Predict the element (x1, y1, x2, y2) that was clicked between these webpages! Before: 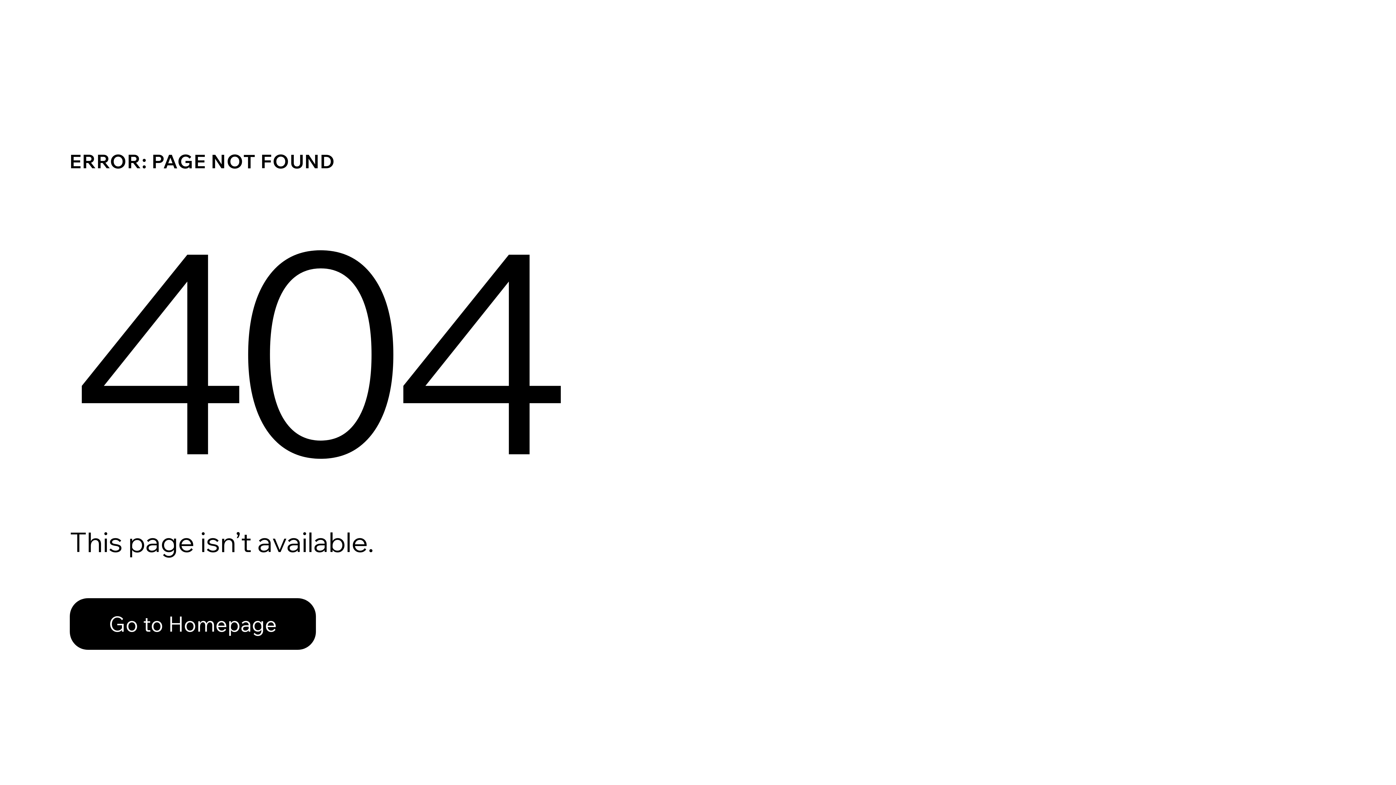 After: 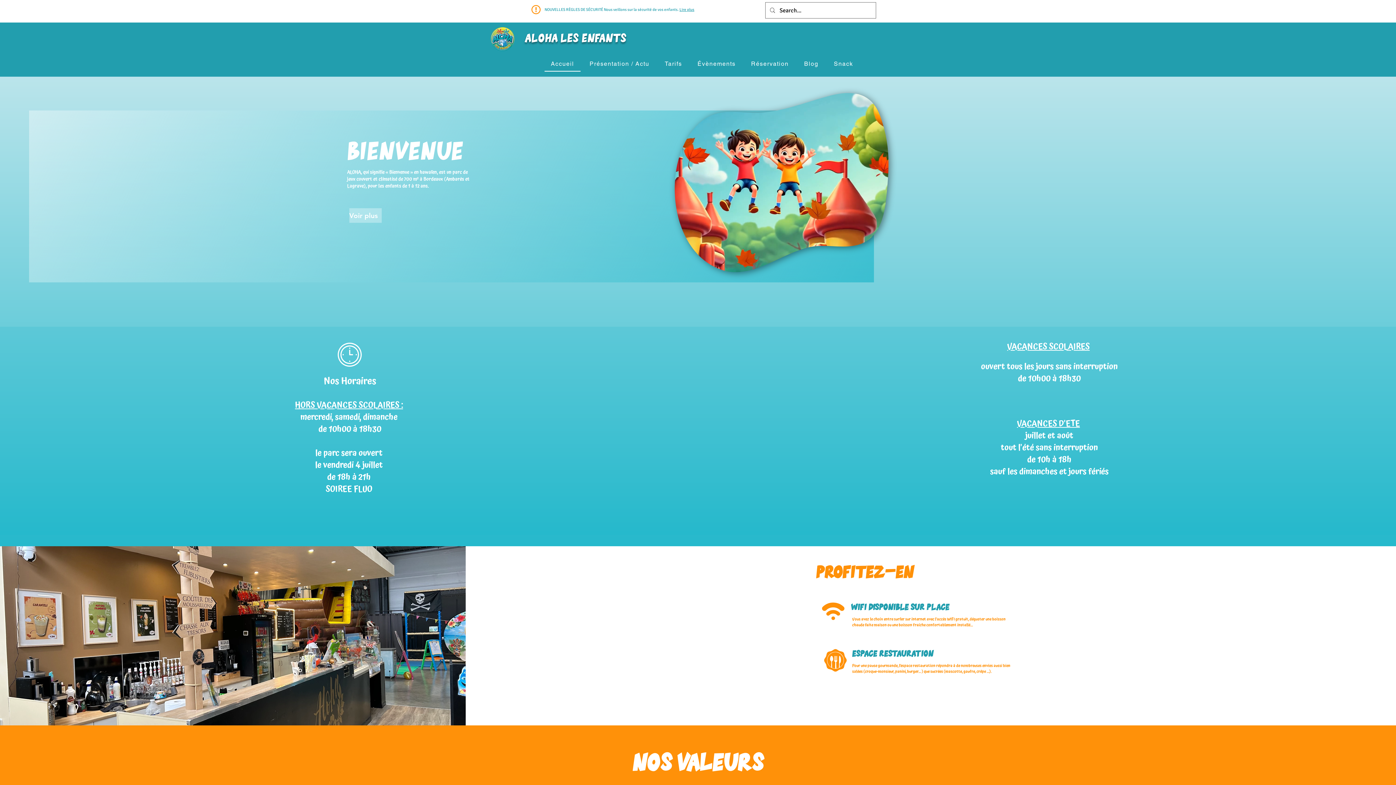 Action: bbox: (69, 598, 316, 650) label: Go to Homepage